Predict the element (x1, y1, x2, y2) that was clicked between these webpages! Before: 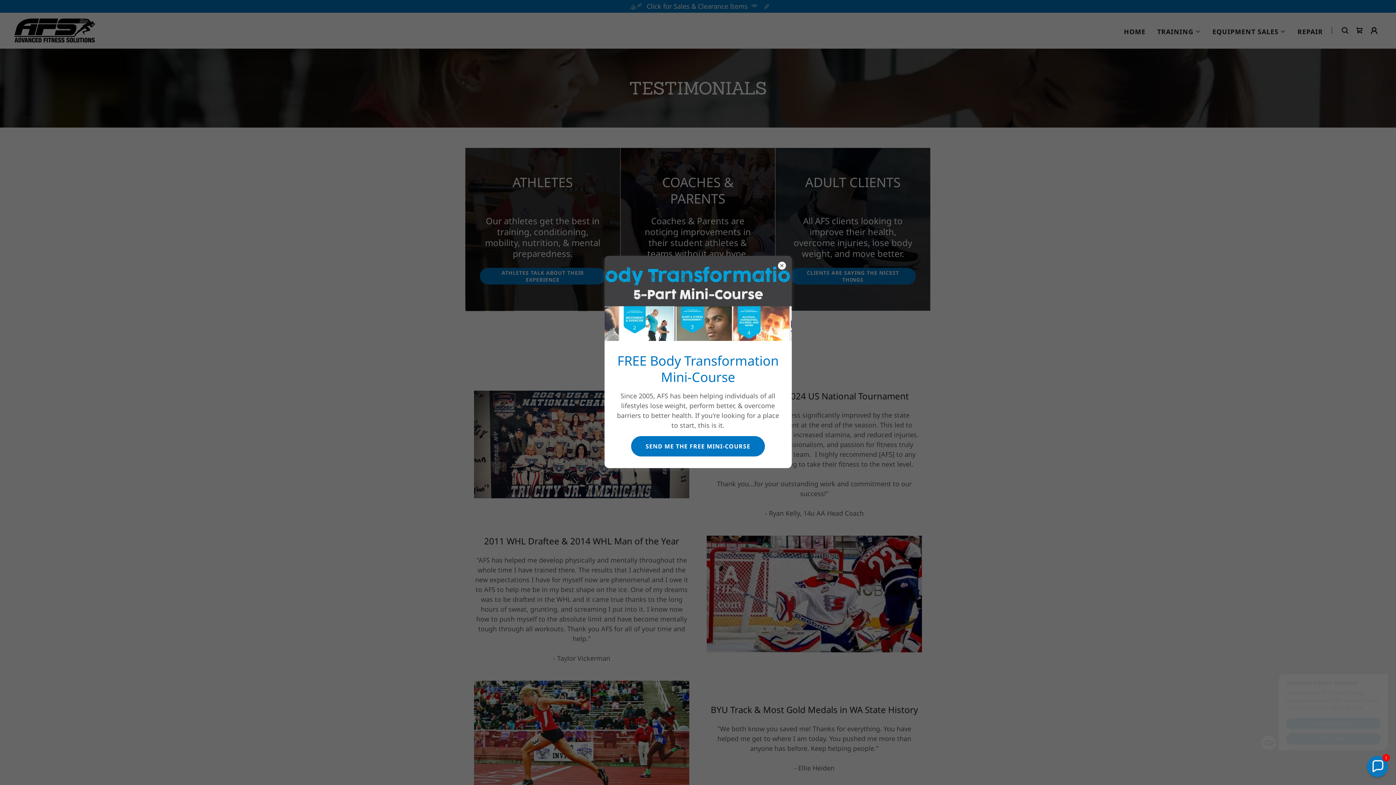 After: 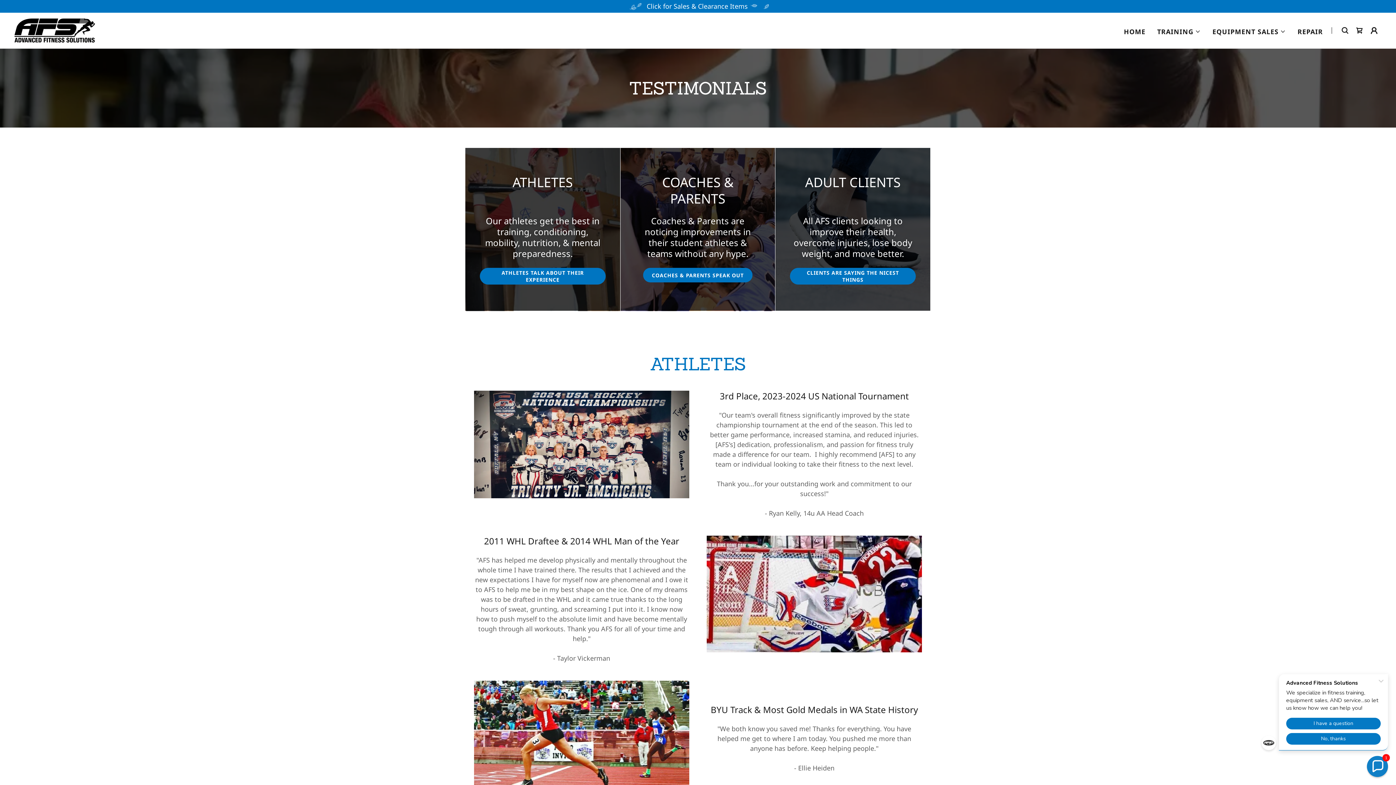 Action: label: SEND ME THE FREE MINI-COURSE bbox: (631, 436, 765, 456)